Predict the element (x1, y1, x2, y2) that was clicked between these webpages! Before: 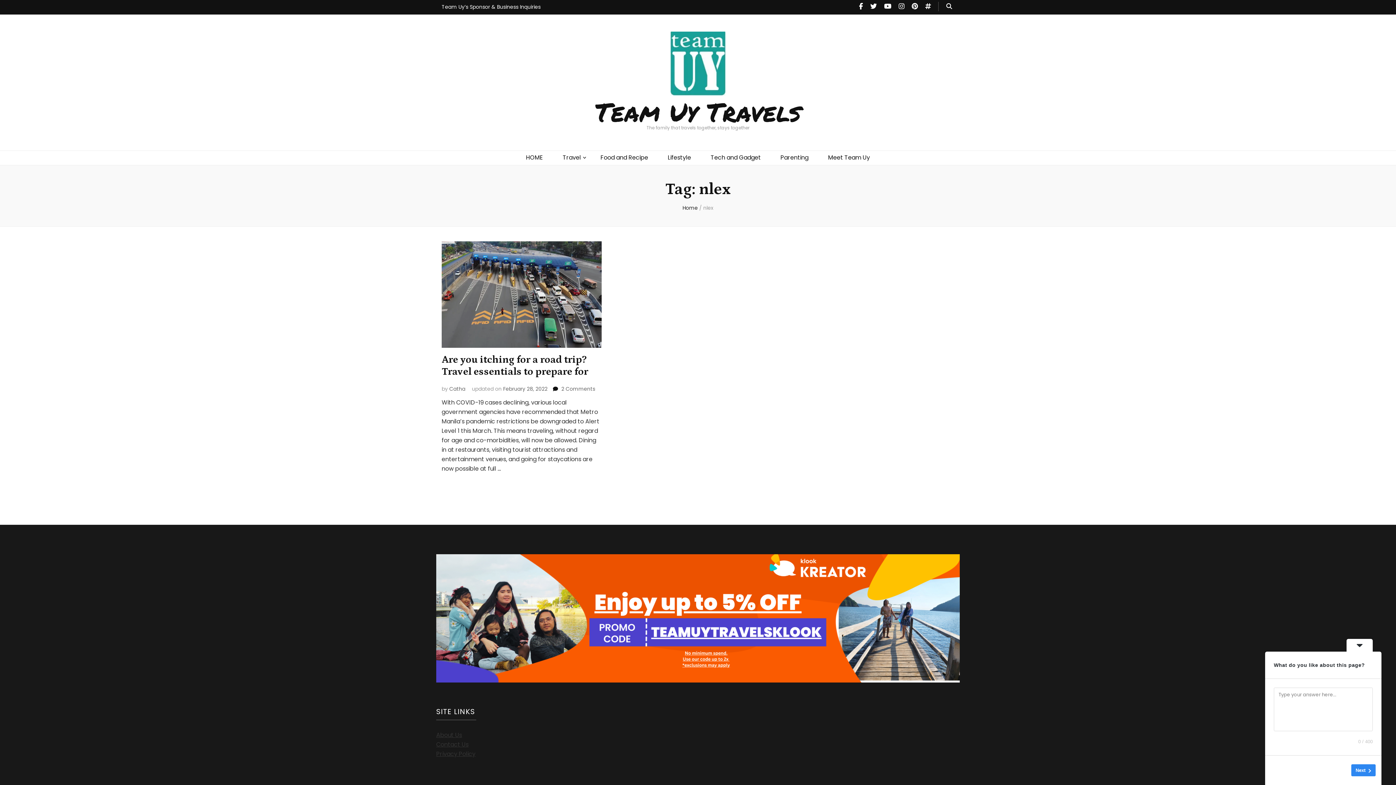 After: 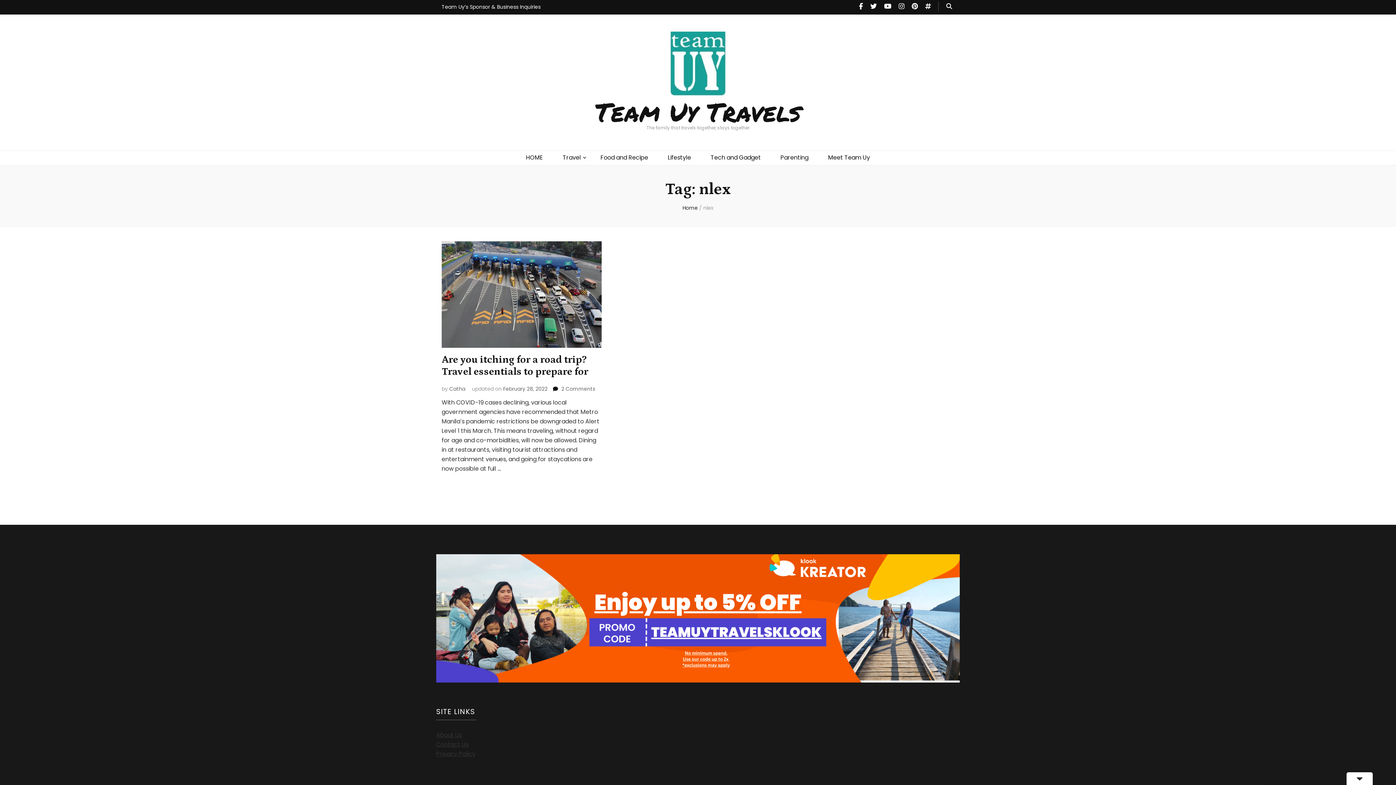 Action: bbox: (1346, 639, 1373, 652)